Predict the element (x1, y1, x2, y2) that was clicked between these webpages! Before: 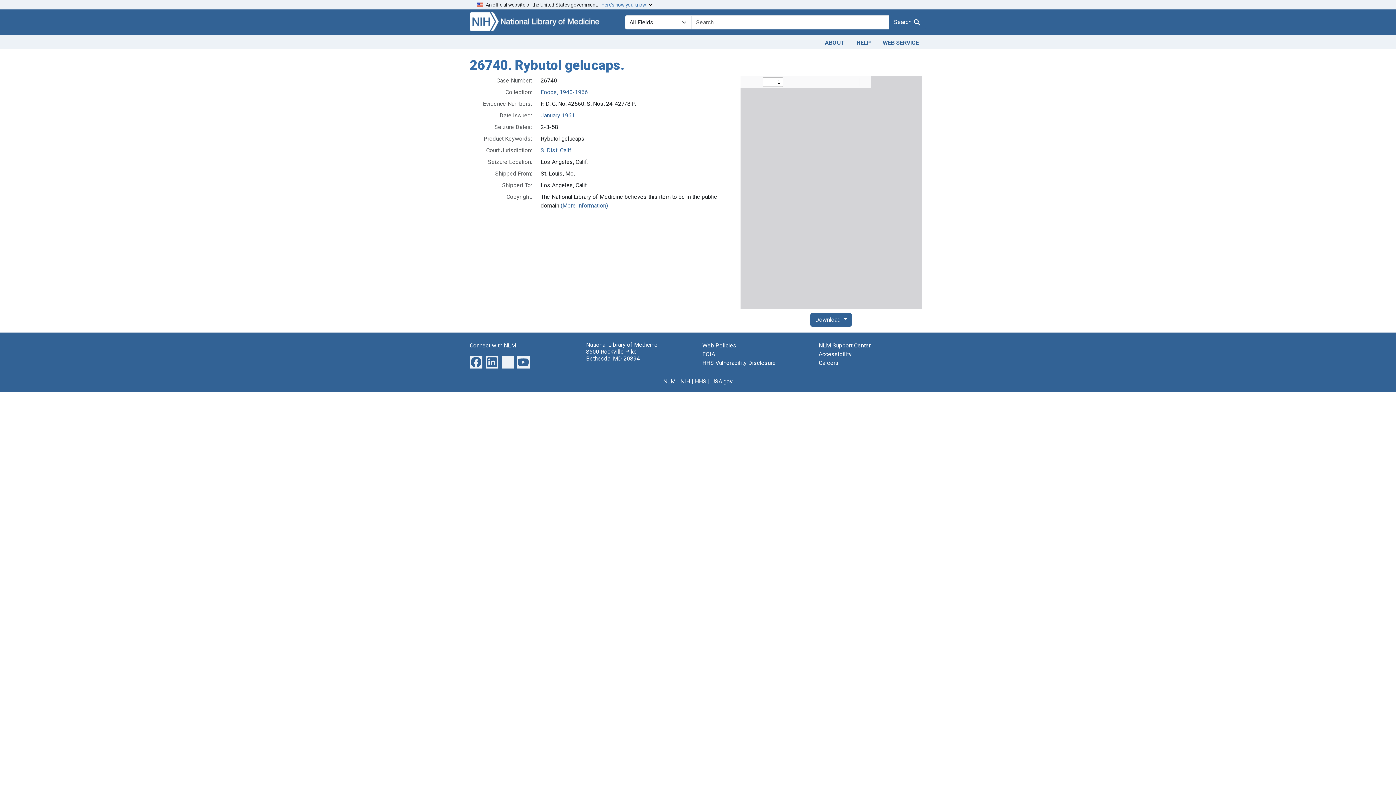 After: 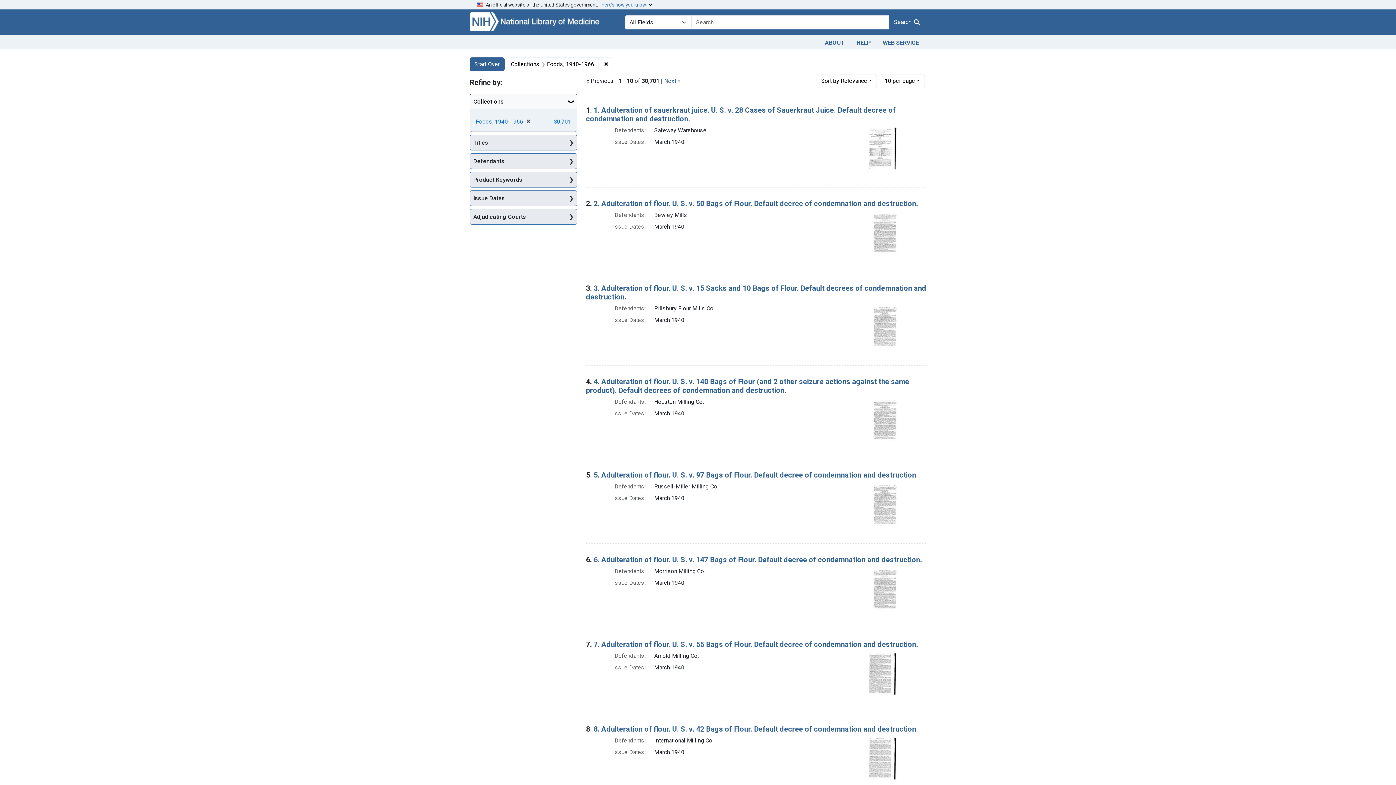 Action: label: Foods, 1940-1966 bbox: (540, 88, 588, 95)